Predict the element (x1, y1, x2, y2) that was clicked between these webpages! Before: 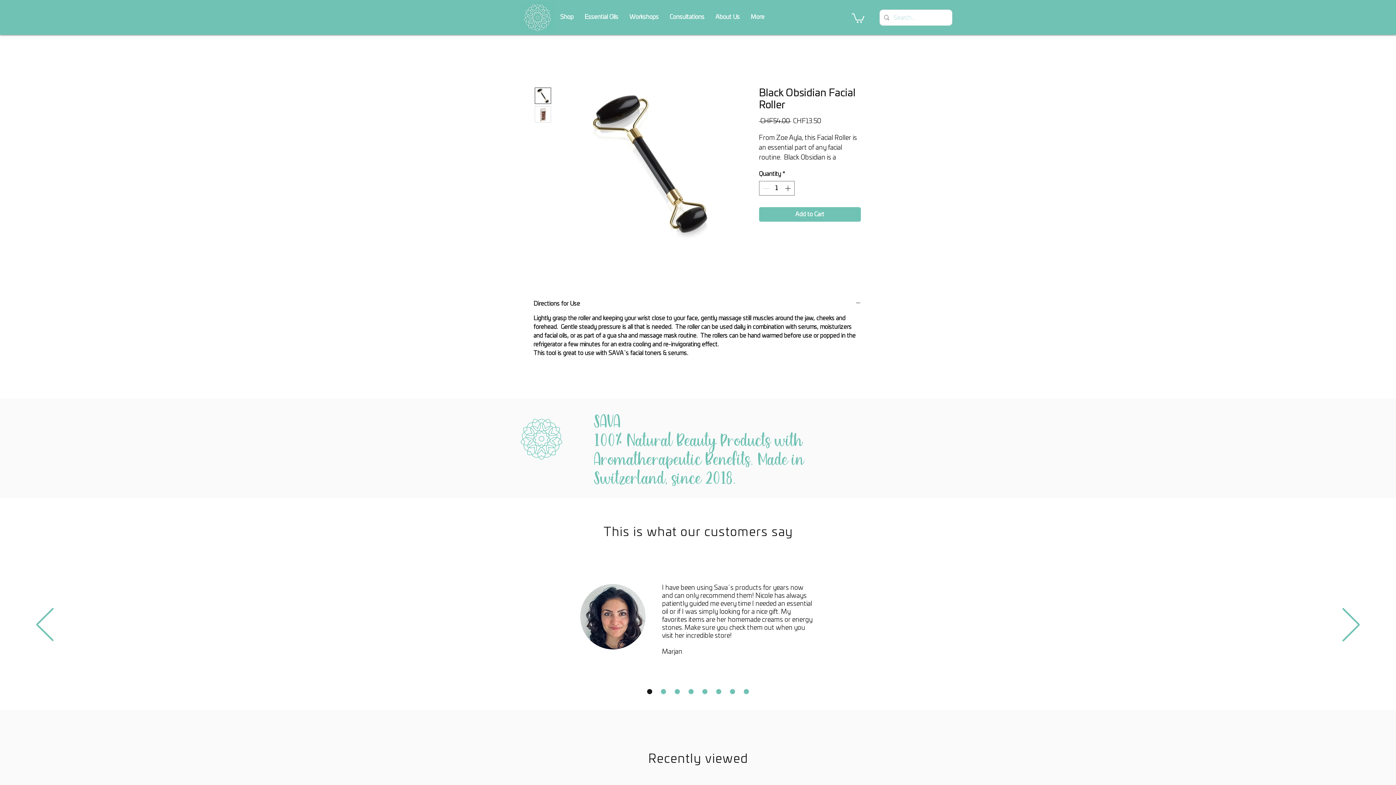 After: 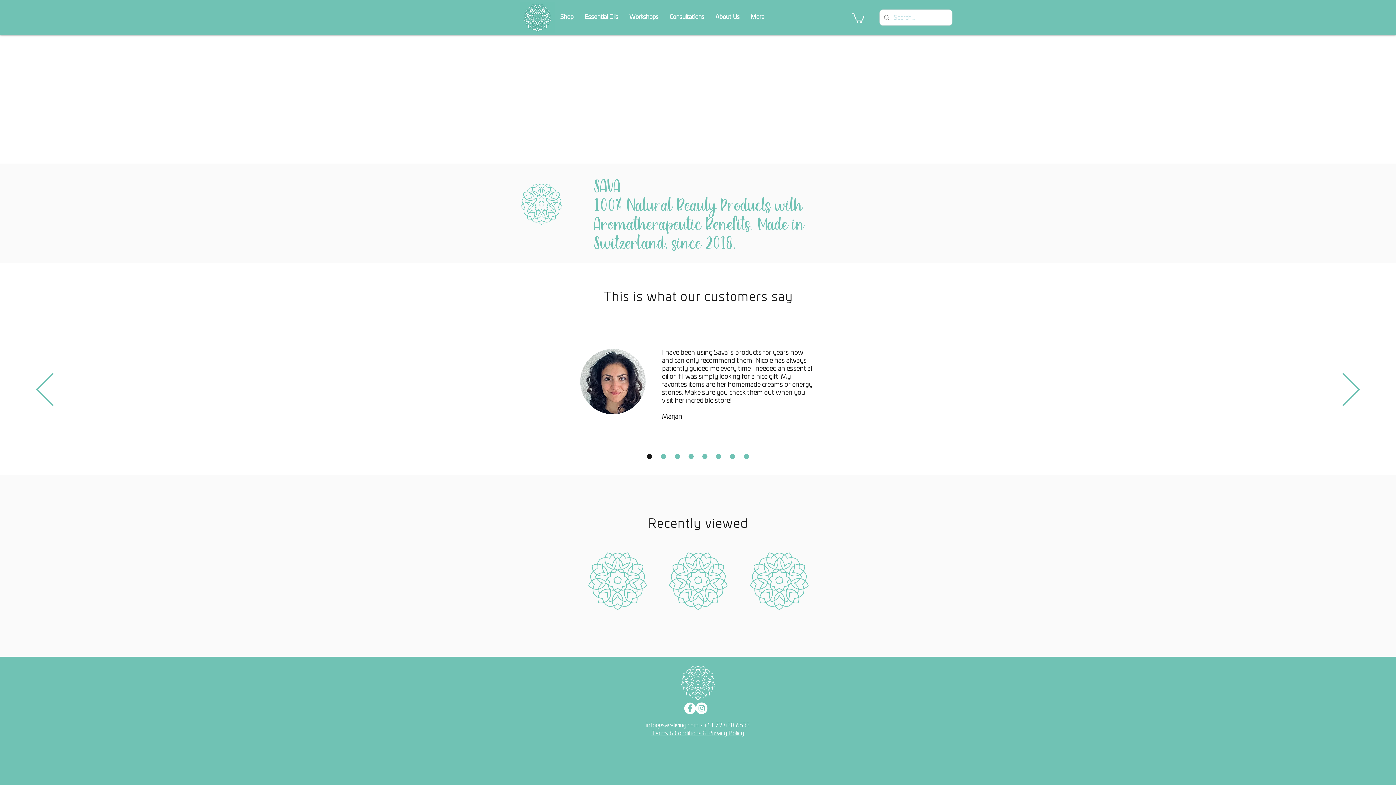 Action: label: Slide  1 bbox: (647, 689, 652, 694)